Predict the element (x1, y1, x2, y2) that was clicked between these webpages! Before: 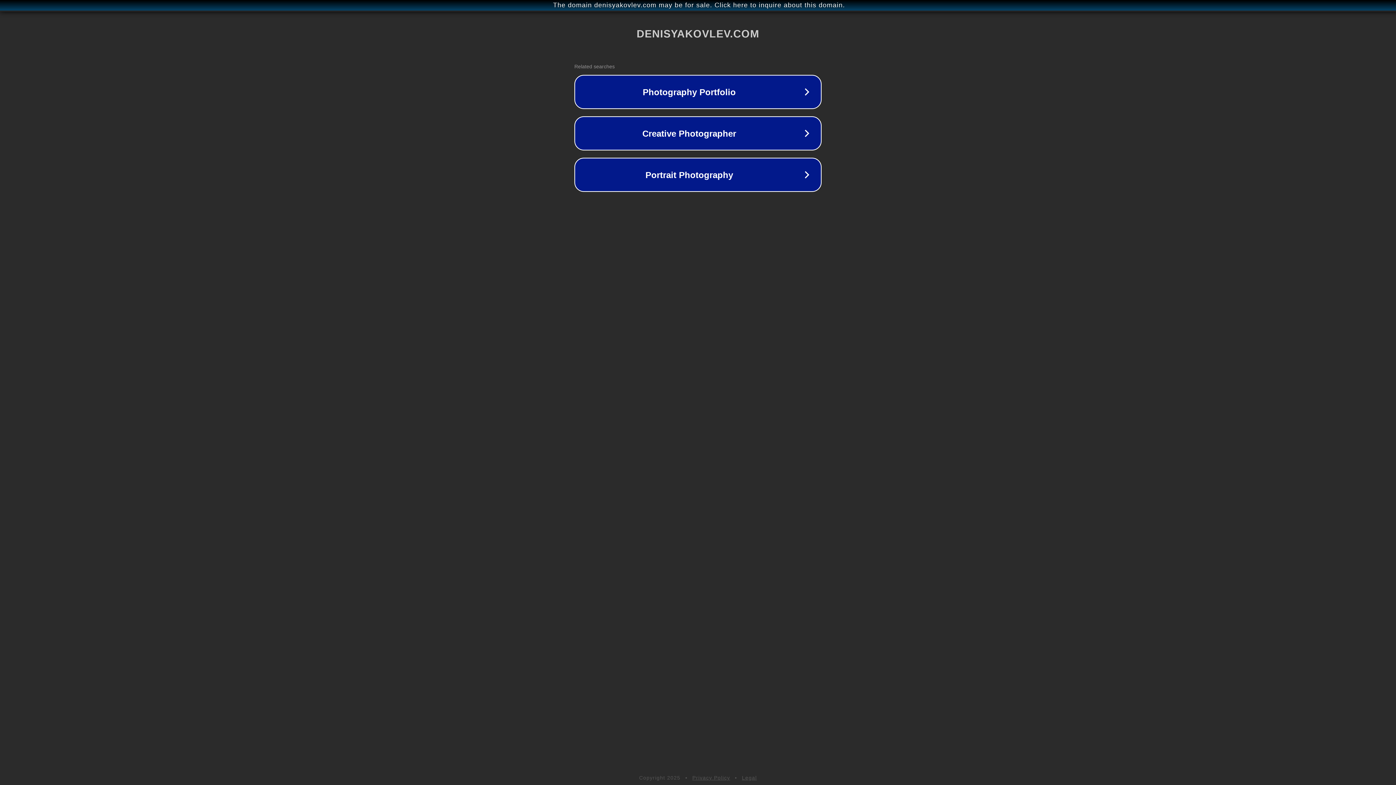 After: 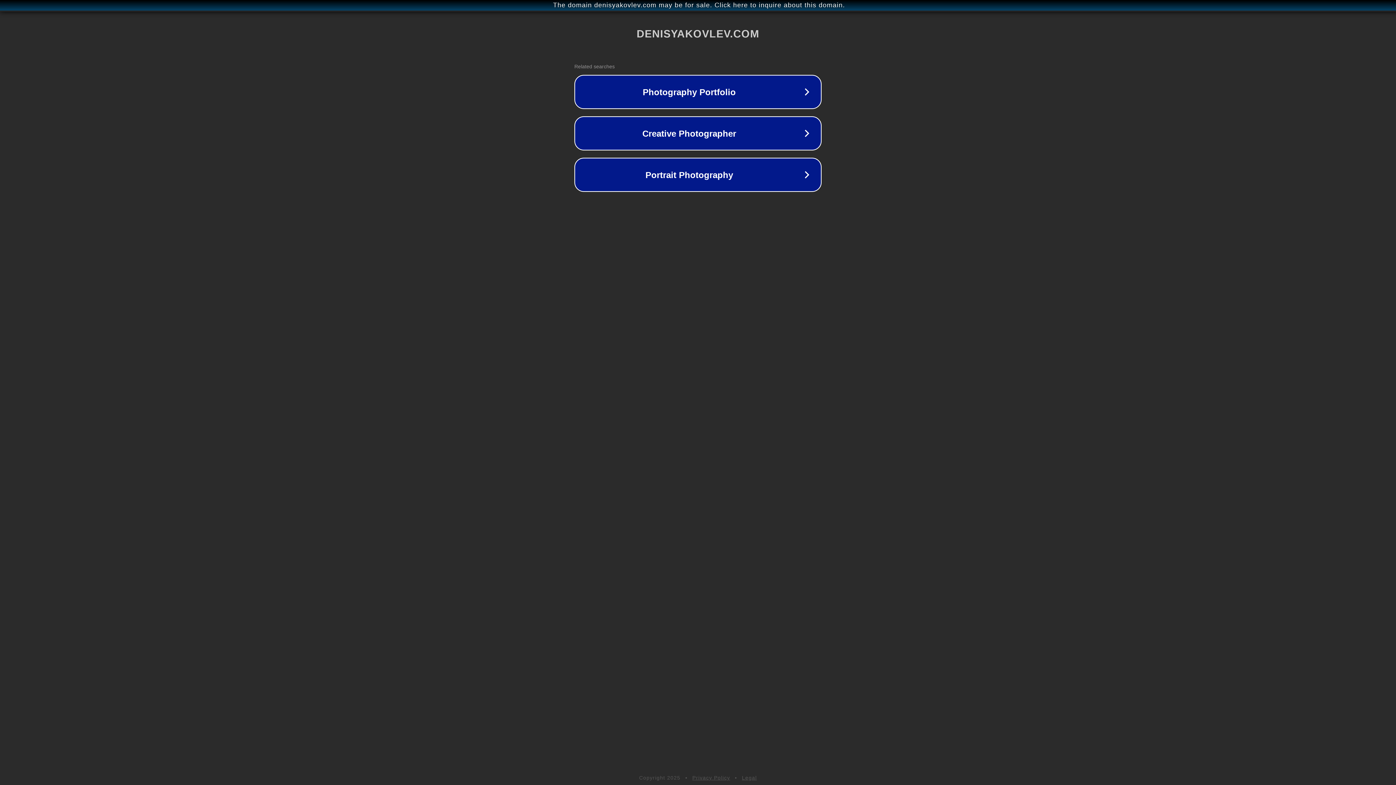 Action: bbox: (692, 775, 730, 781) label: Privacy Policy